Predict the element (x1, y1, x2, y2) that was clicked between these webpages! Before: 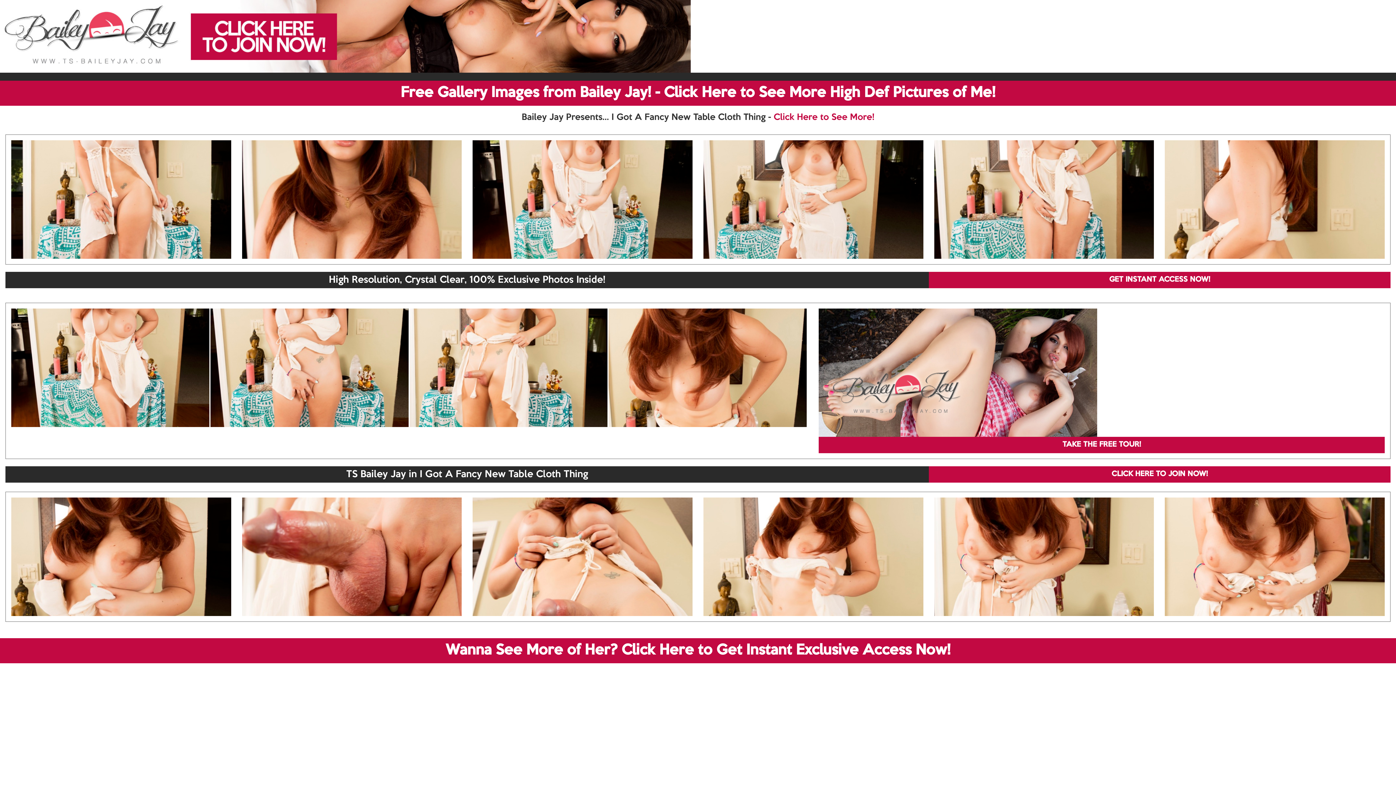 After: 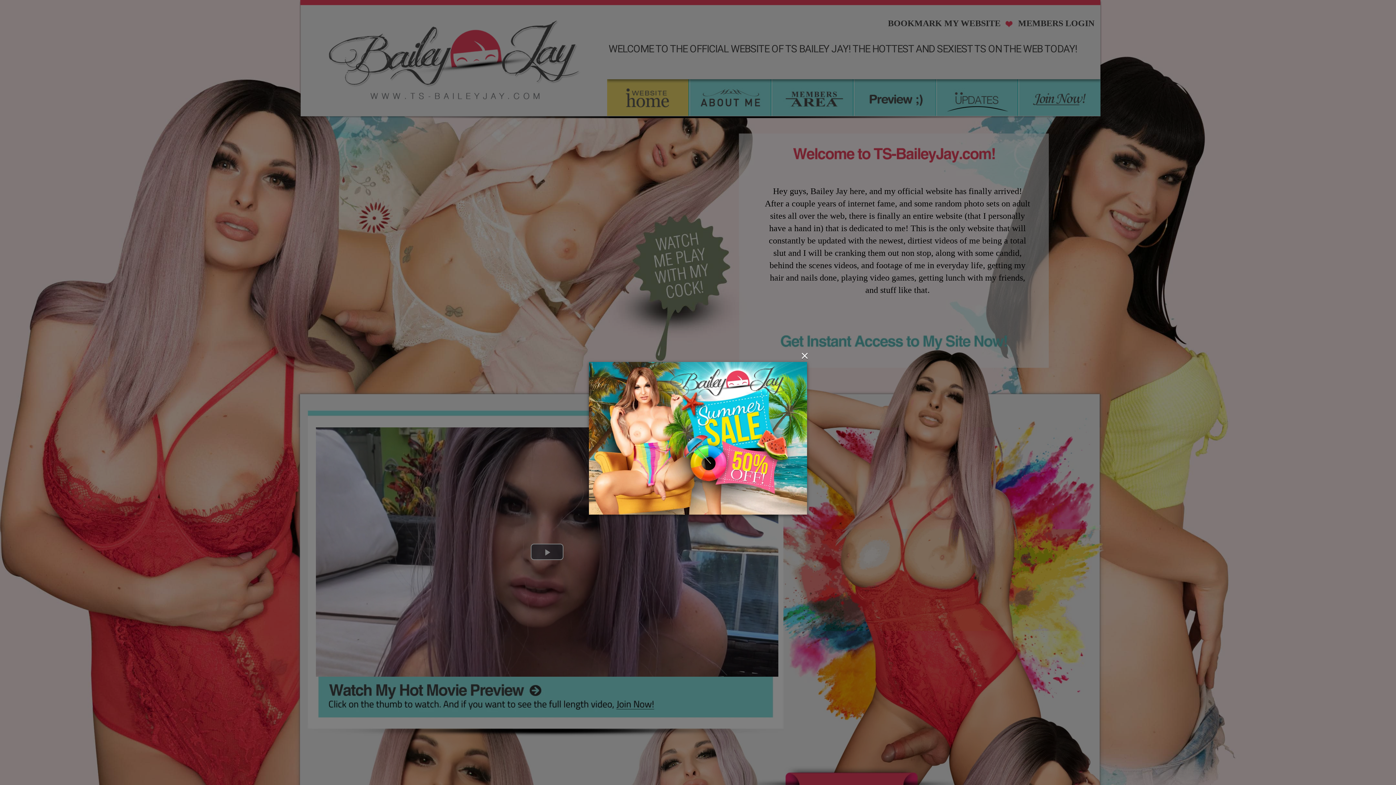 Action: label: Free Gallery Images from Bailey Jay! - Click Here to See More High Def Pictures of Me! bbox: (0, 80, 1396, 105)